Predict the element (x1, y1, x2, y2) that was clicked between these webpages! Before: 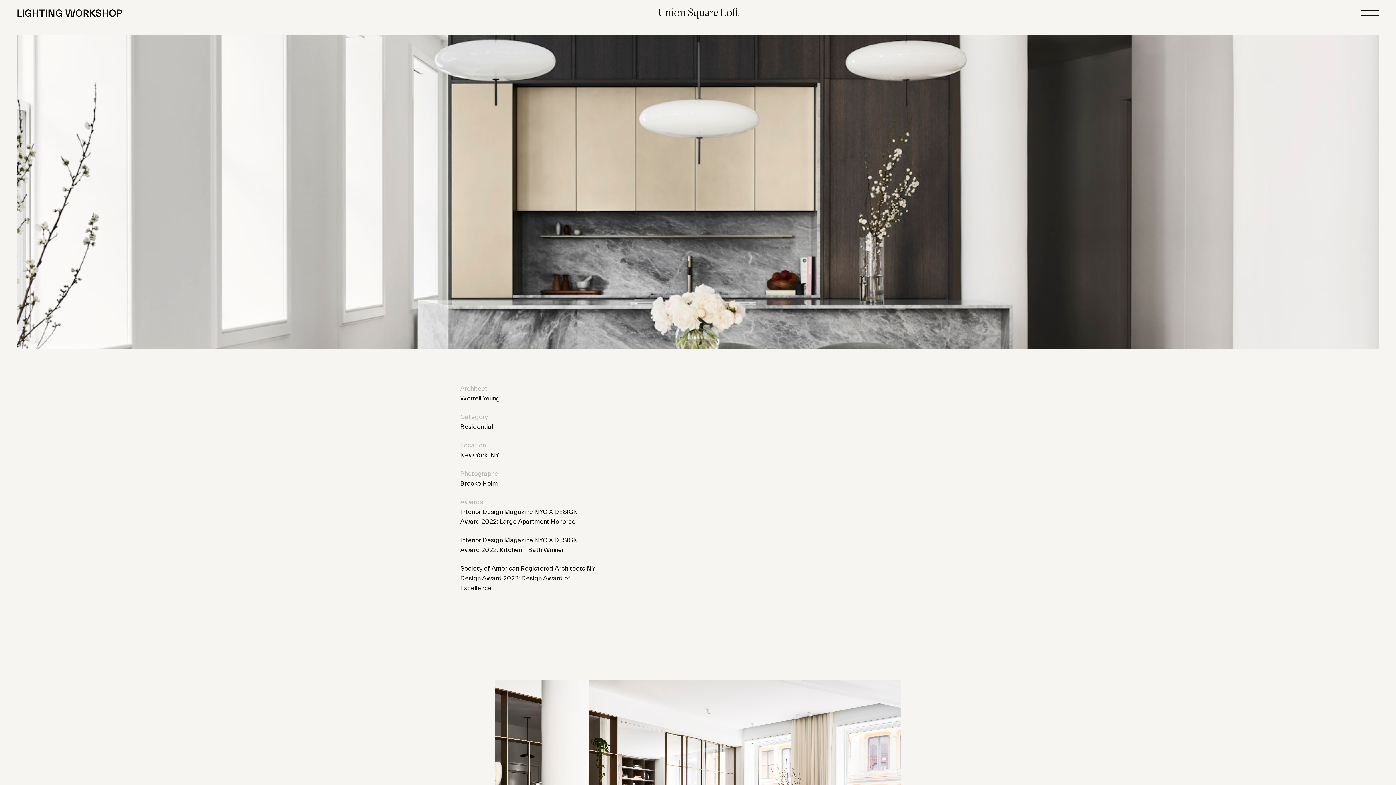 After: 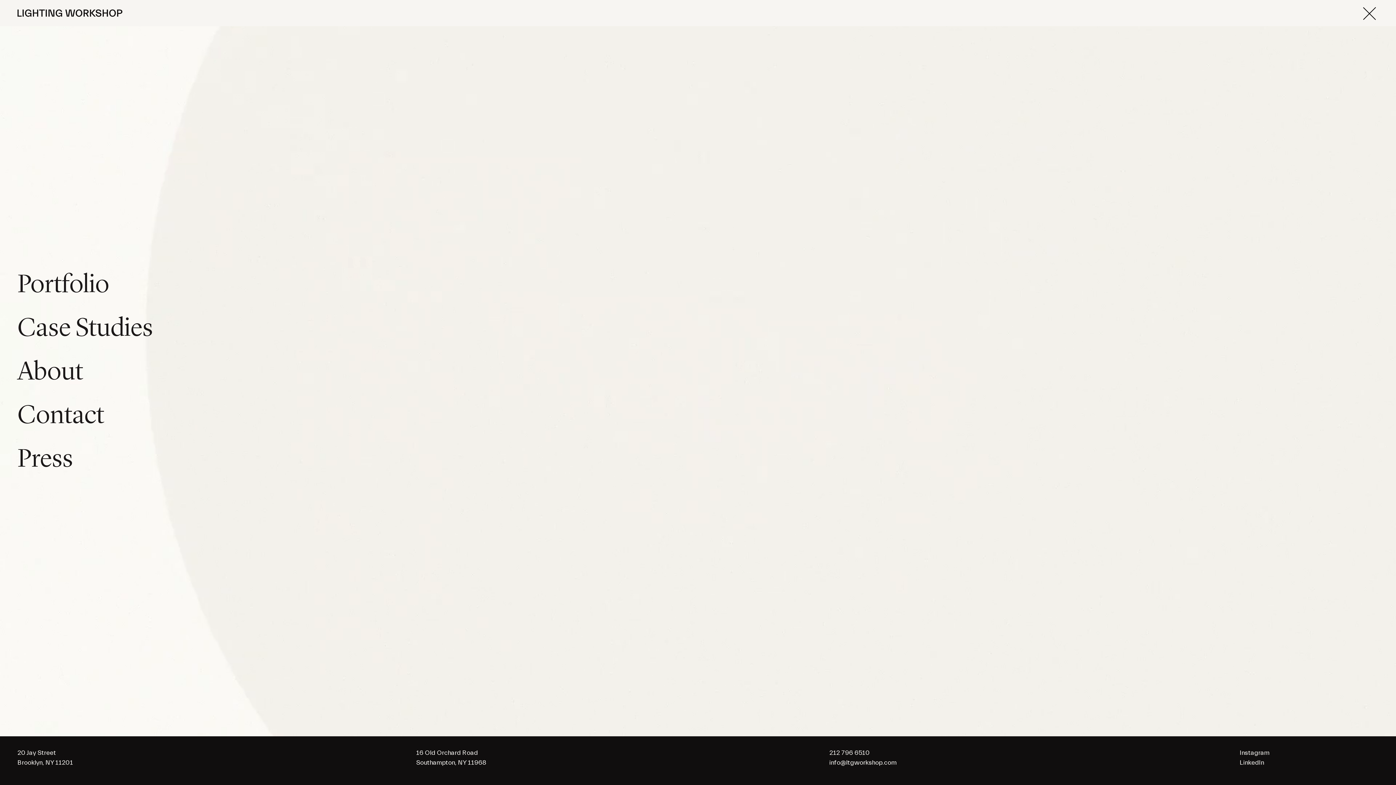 Action: bbox: (1361, 5, 1378, 20)